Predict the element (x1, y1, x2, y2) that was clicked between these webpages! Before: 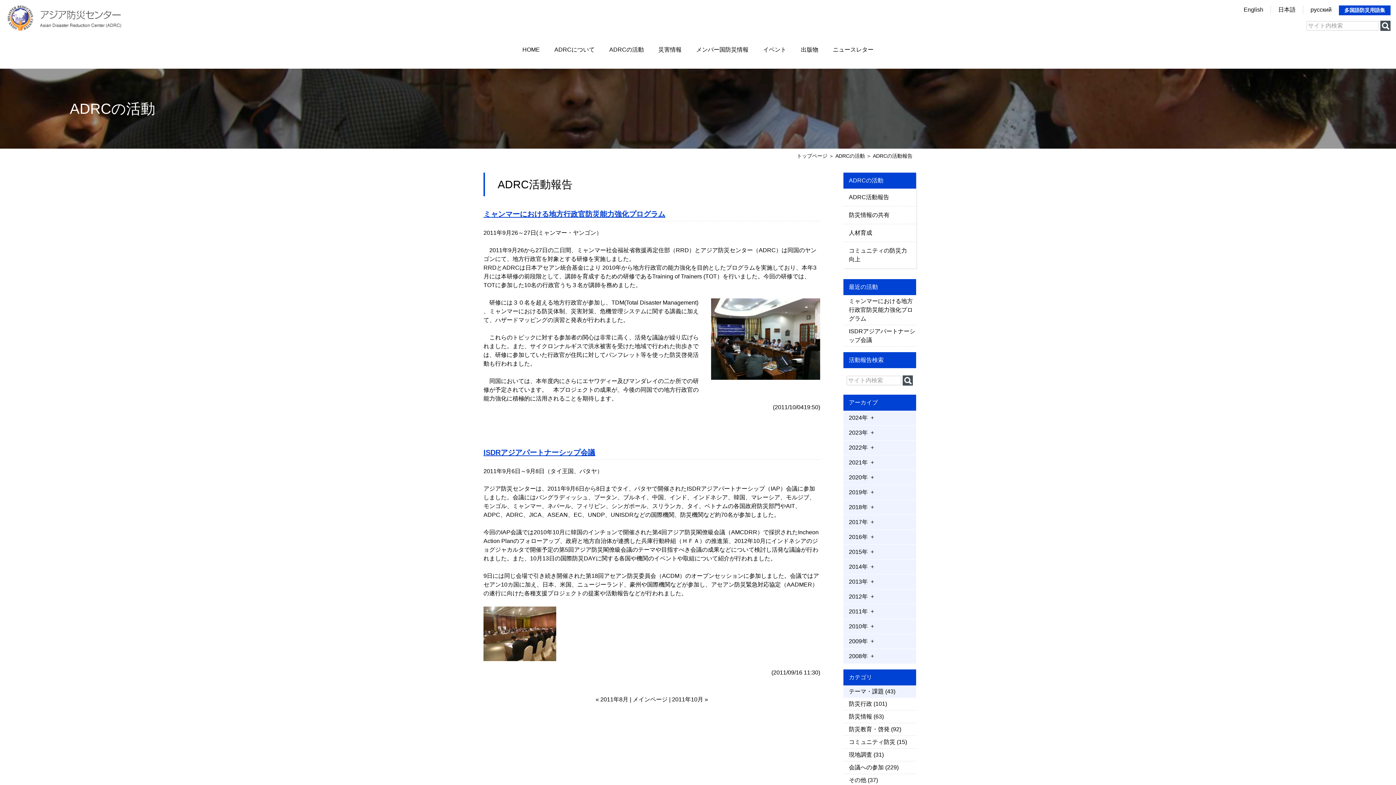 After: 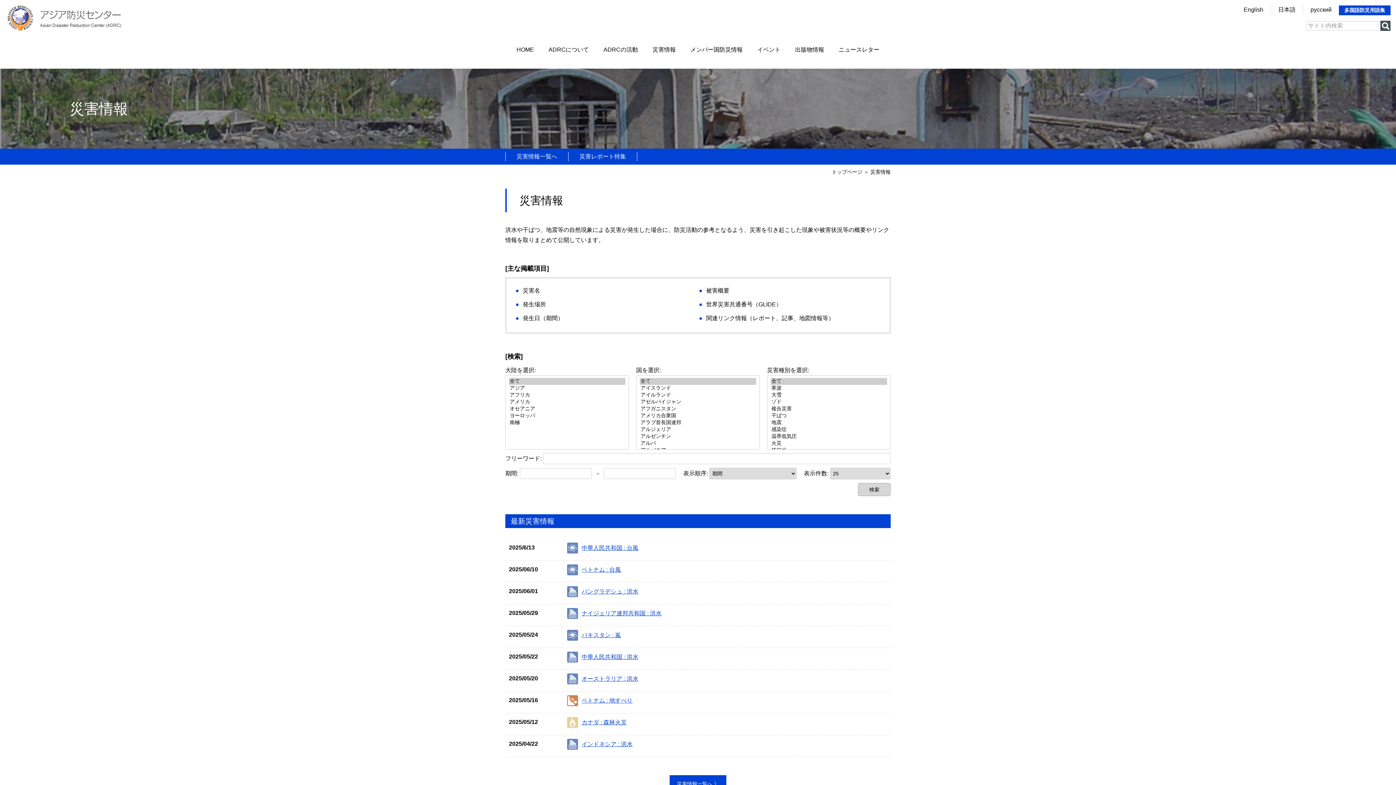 Action: bbox: (658, 41, 681, 57) label: 災害情報